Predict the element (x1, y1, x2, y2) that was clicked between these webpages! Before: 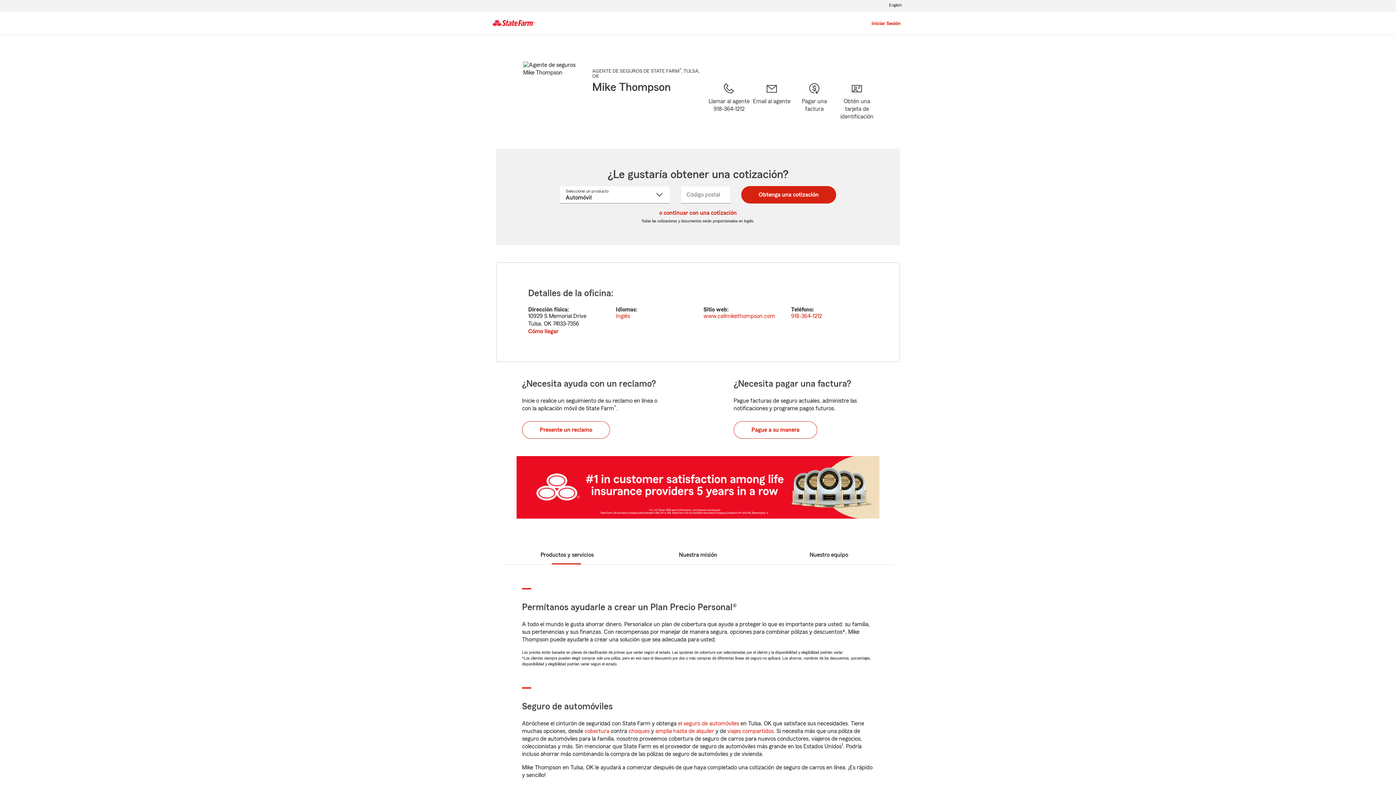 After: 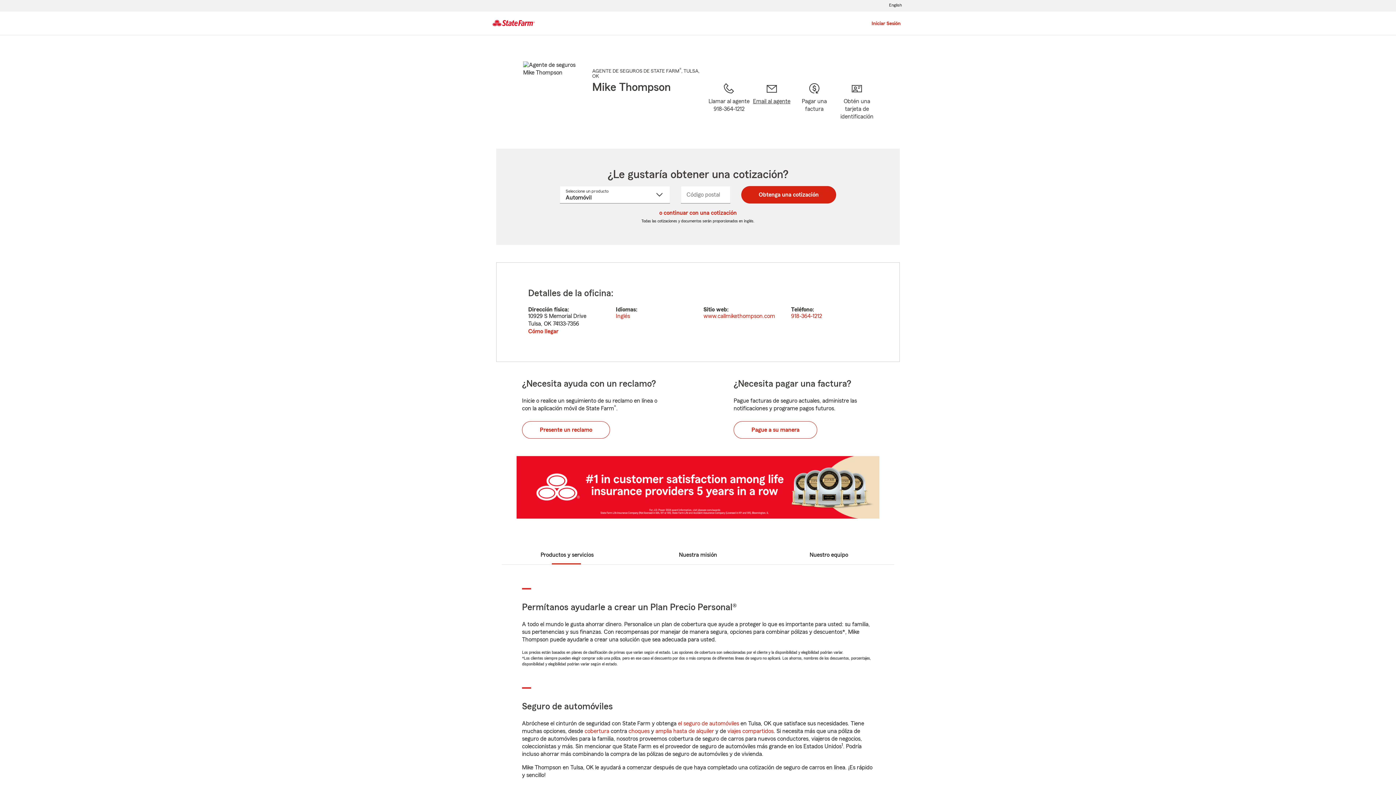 Action: label: Email al agente bbox: (750, 81, 793, 131)